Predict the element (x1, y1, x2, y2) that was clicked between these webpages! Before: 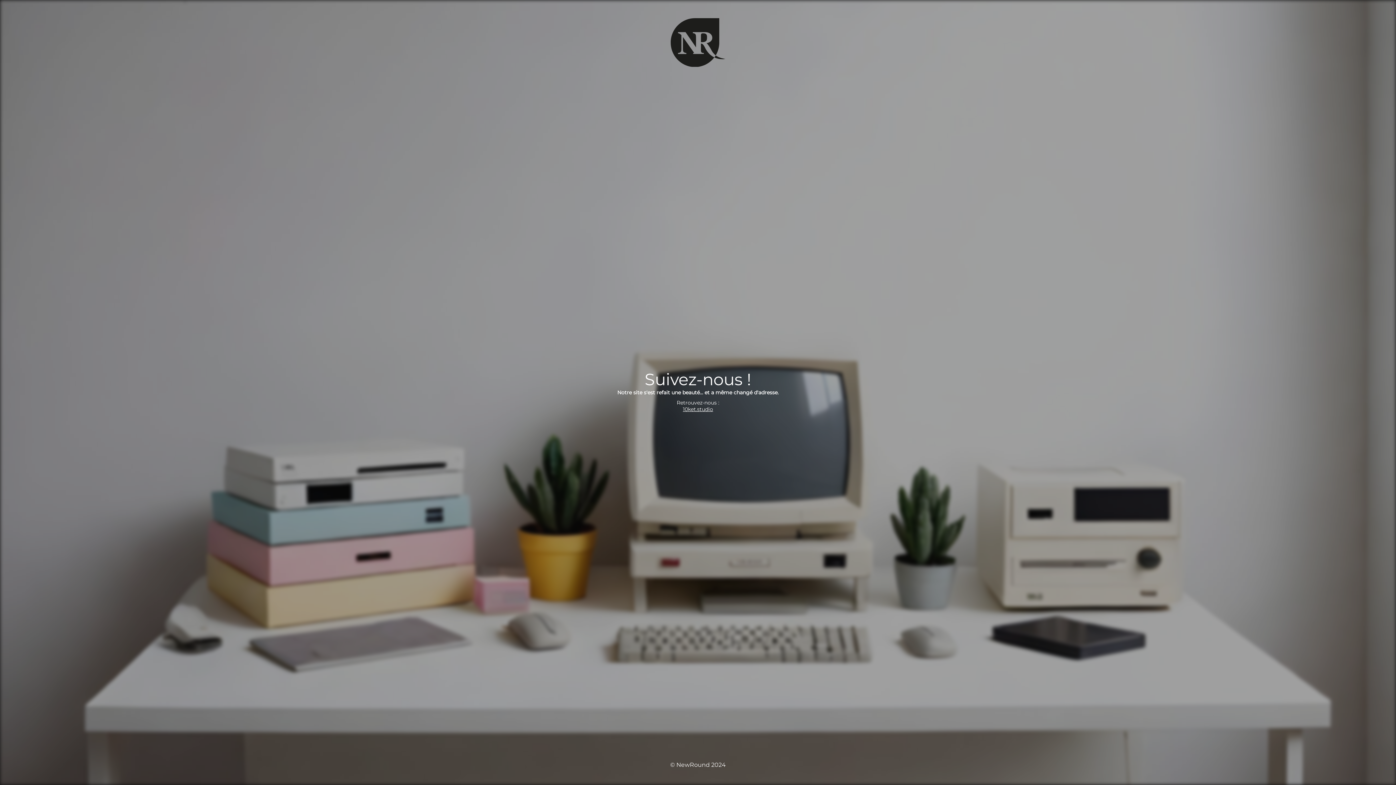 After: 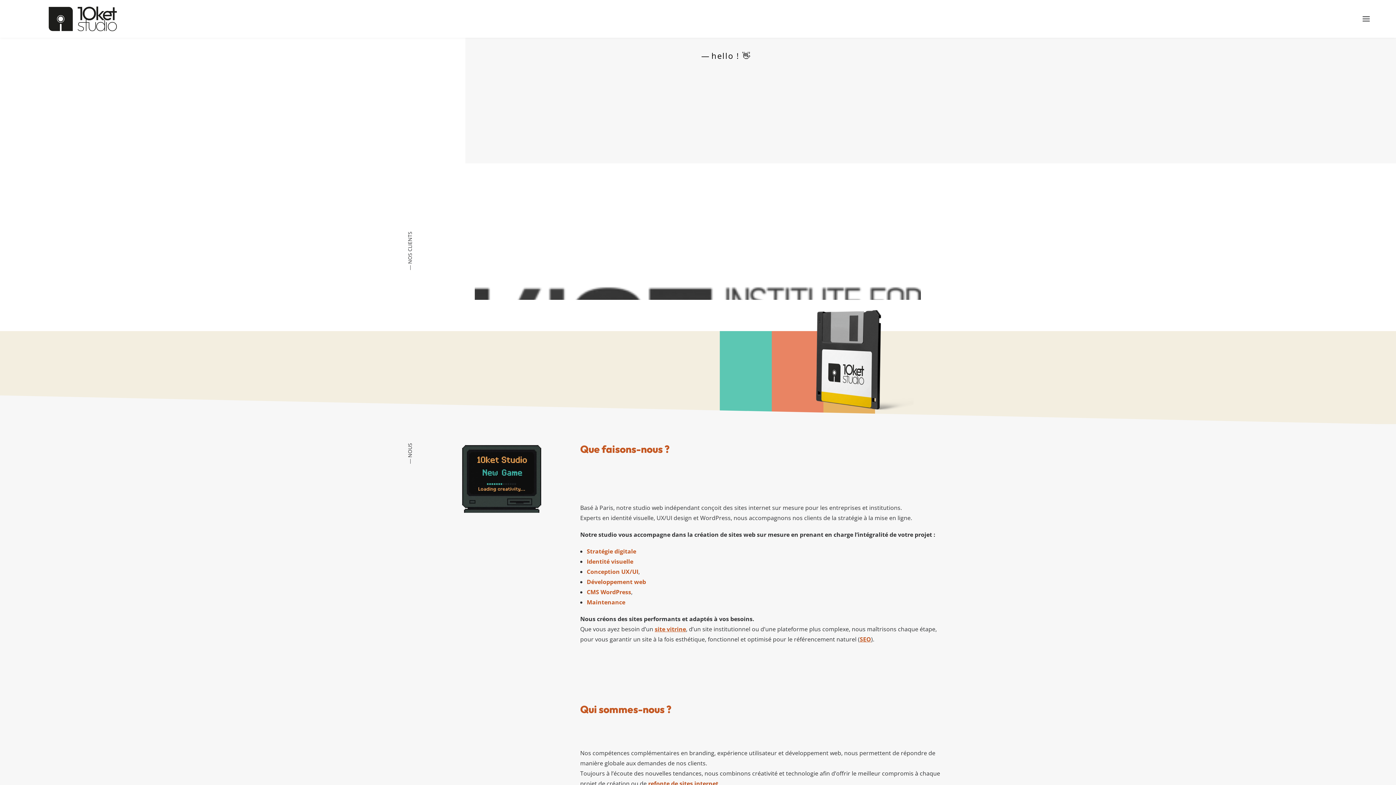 Action: bbox: (683, 406, 713, 412) label: 10ket.studio